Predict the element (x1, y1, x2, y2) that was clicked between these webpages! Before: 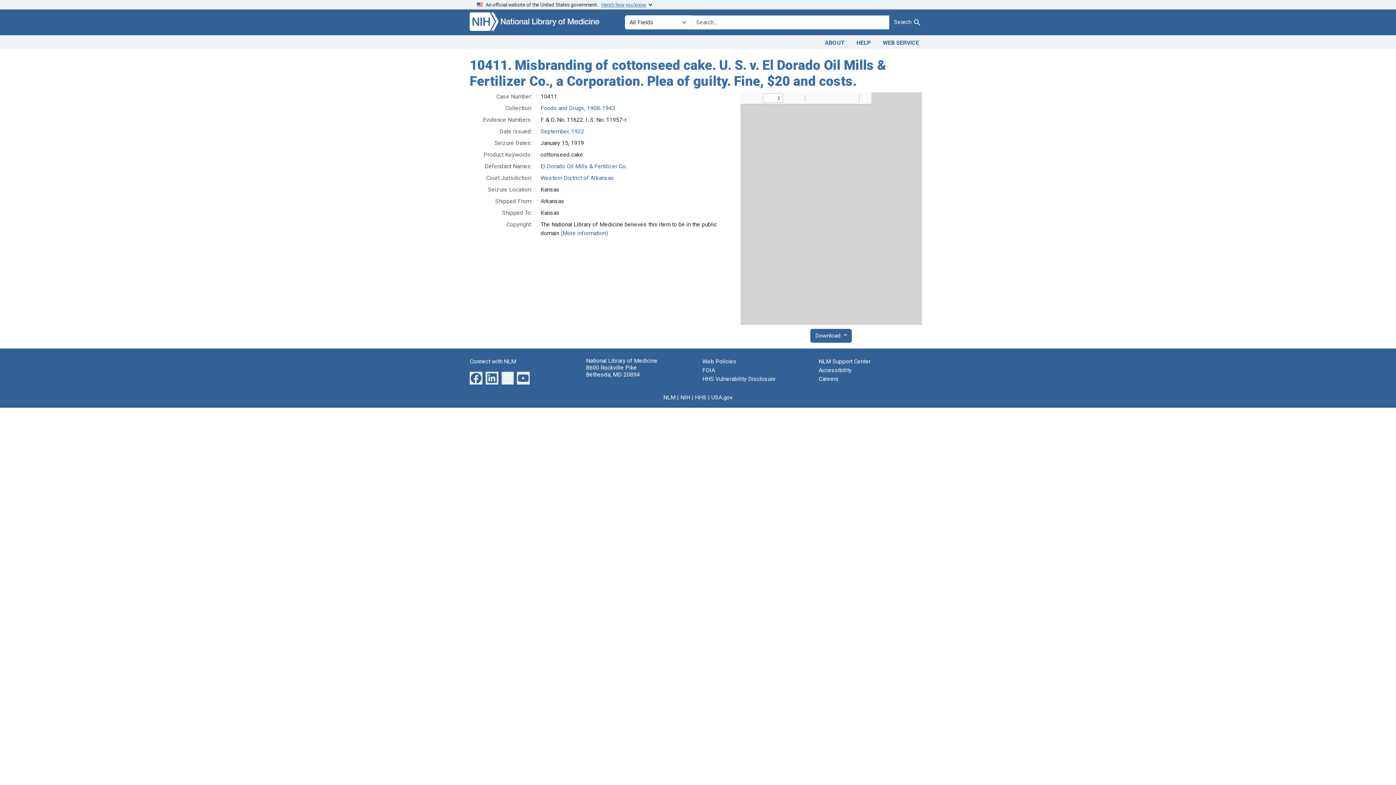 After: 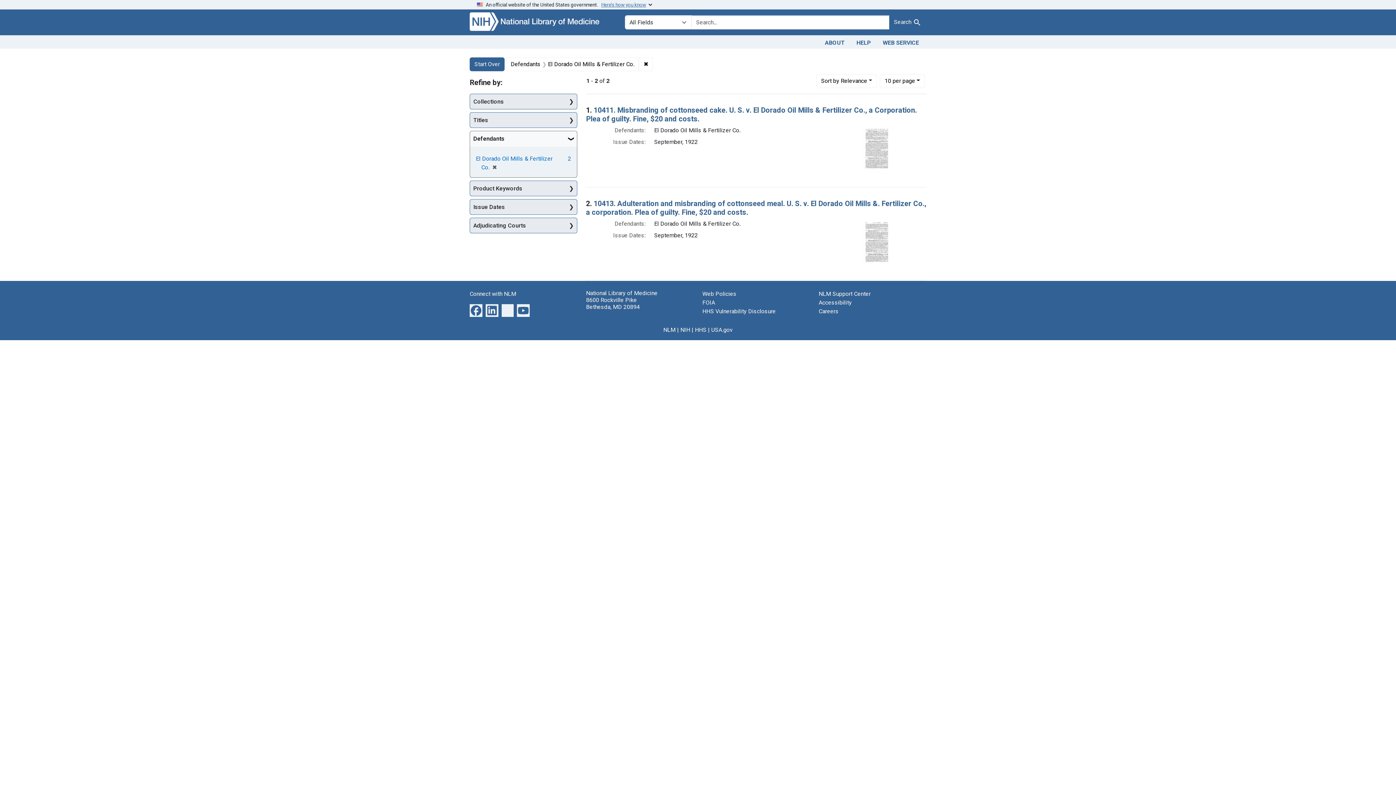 Action: bbox: (540, 162, 626, 169) label: El Dorado Oil Mills & Fertilizer Co.